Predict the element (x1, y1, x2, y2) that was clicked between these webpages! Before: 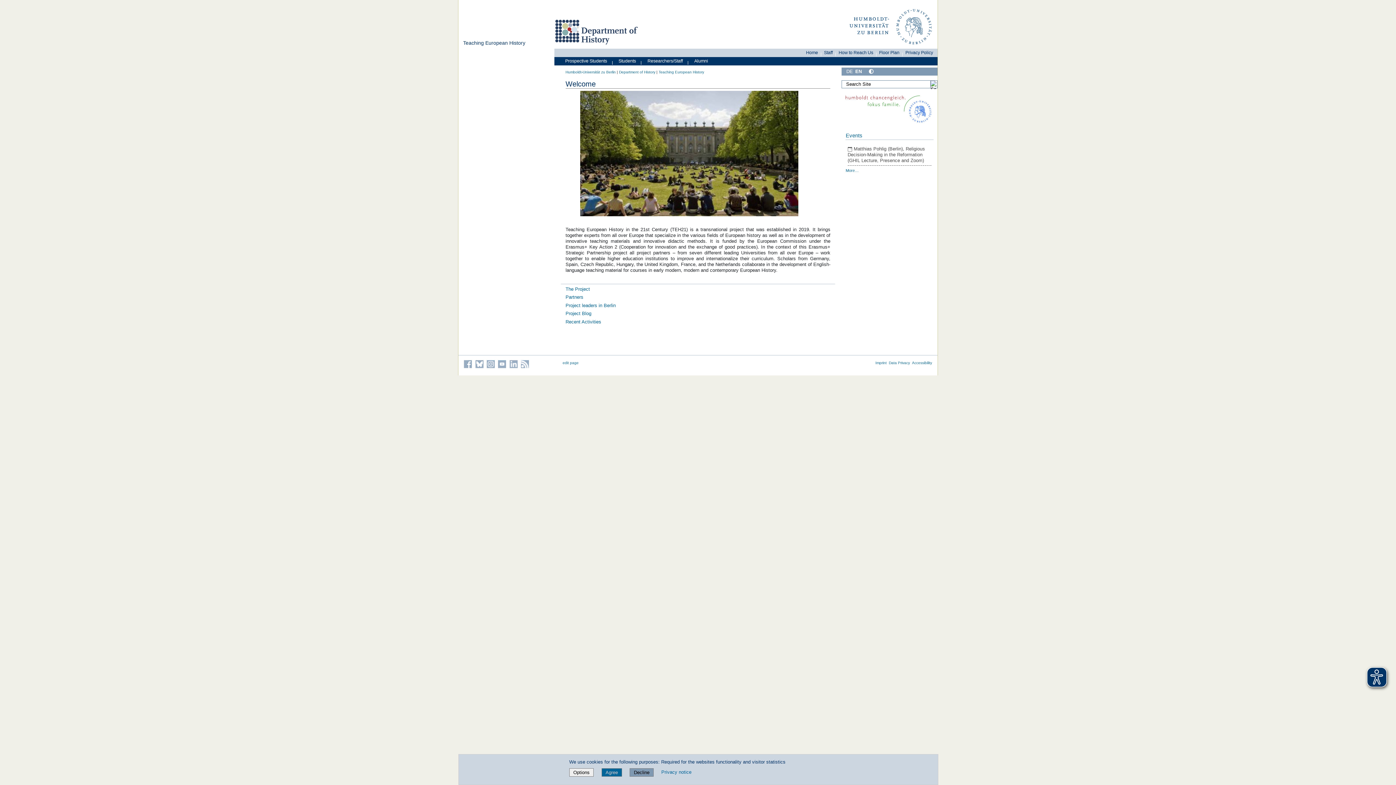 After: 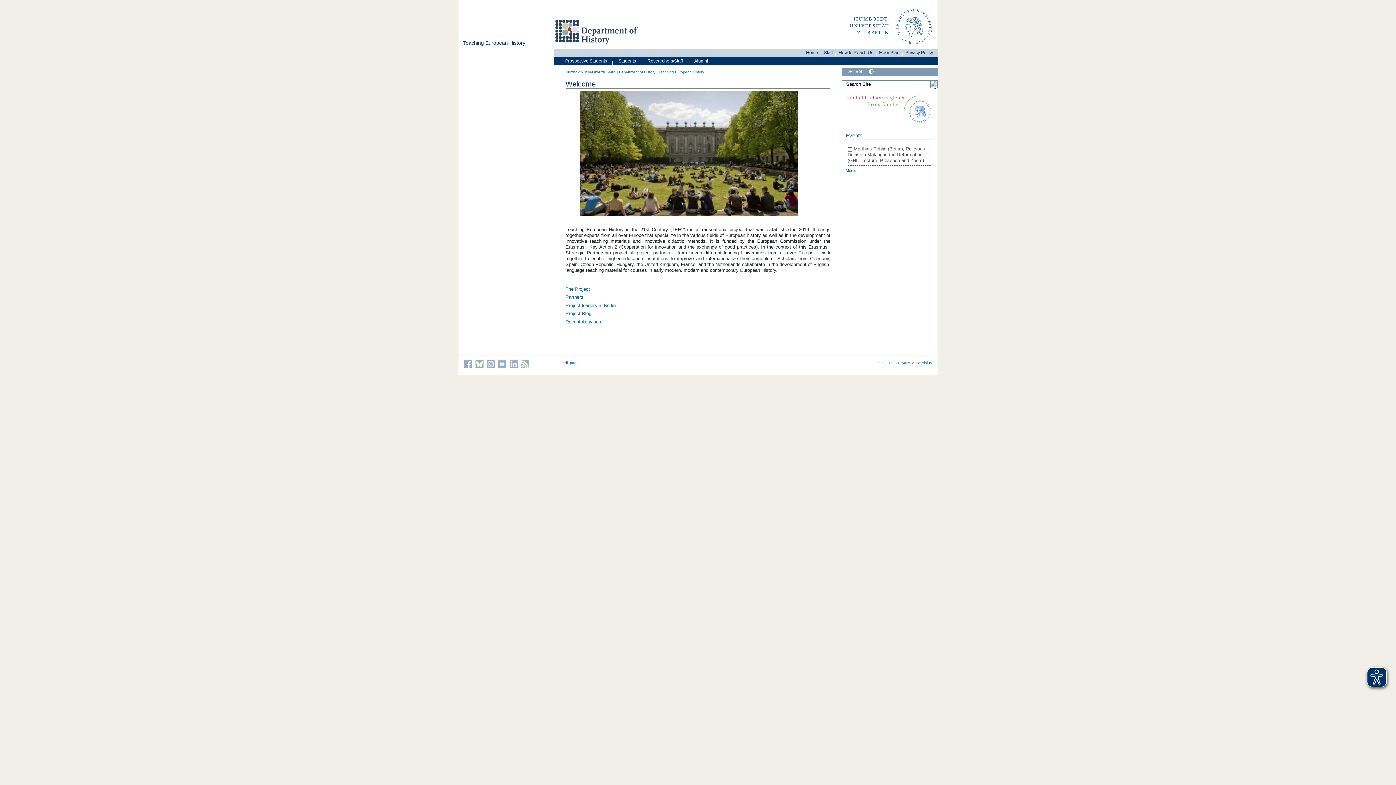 Action: label: Decline bbox: (629, 768, 653, 777)